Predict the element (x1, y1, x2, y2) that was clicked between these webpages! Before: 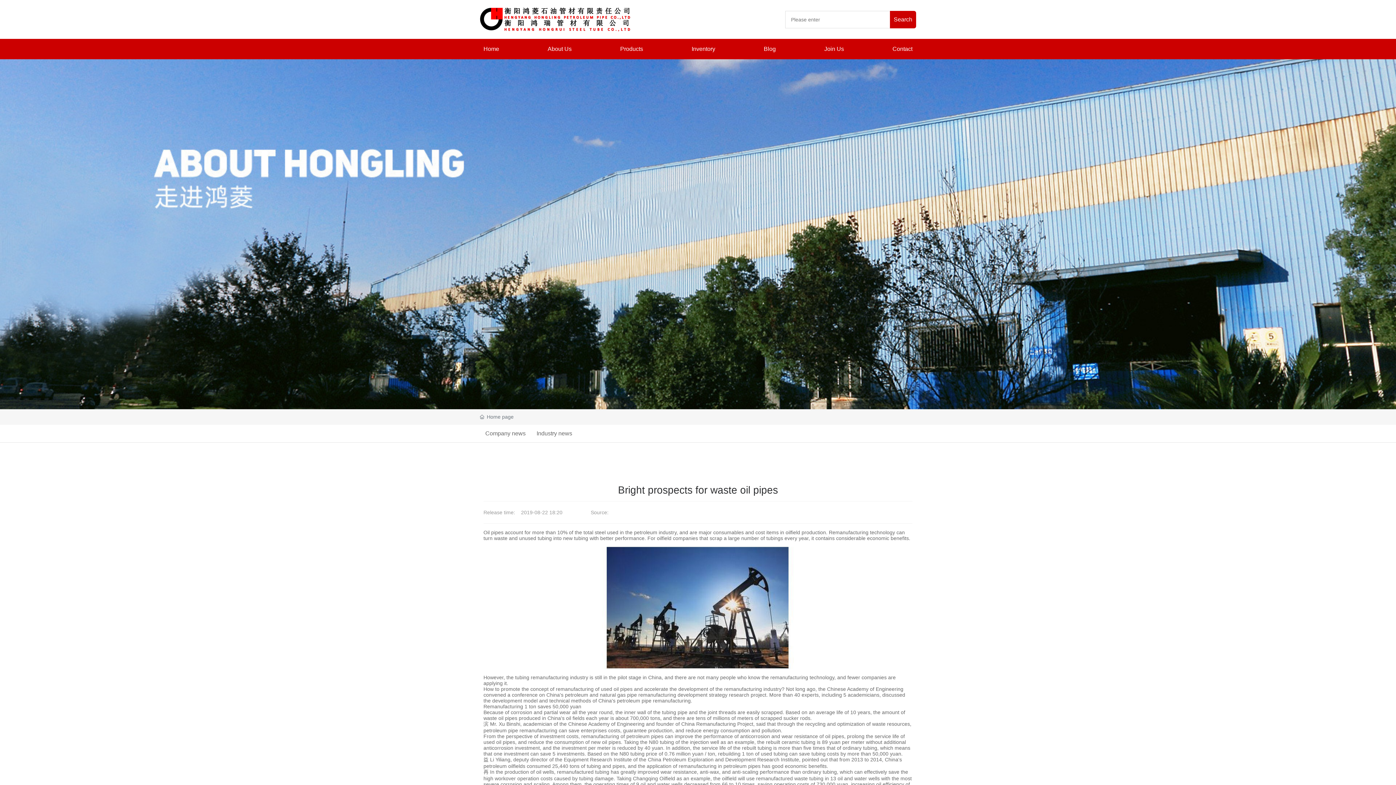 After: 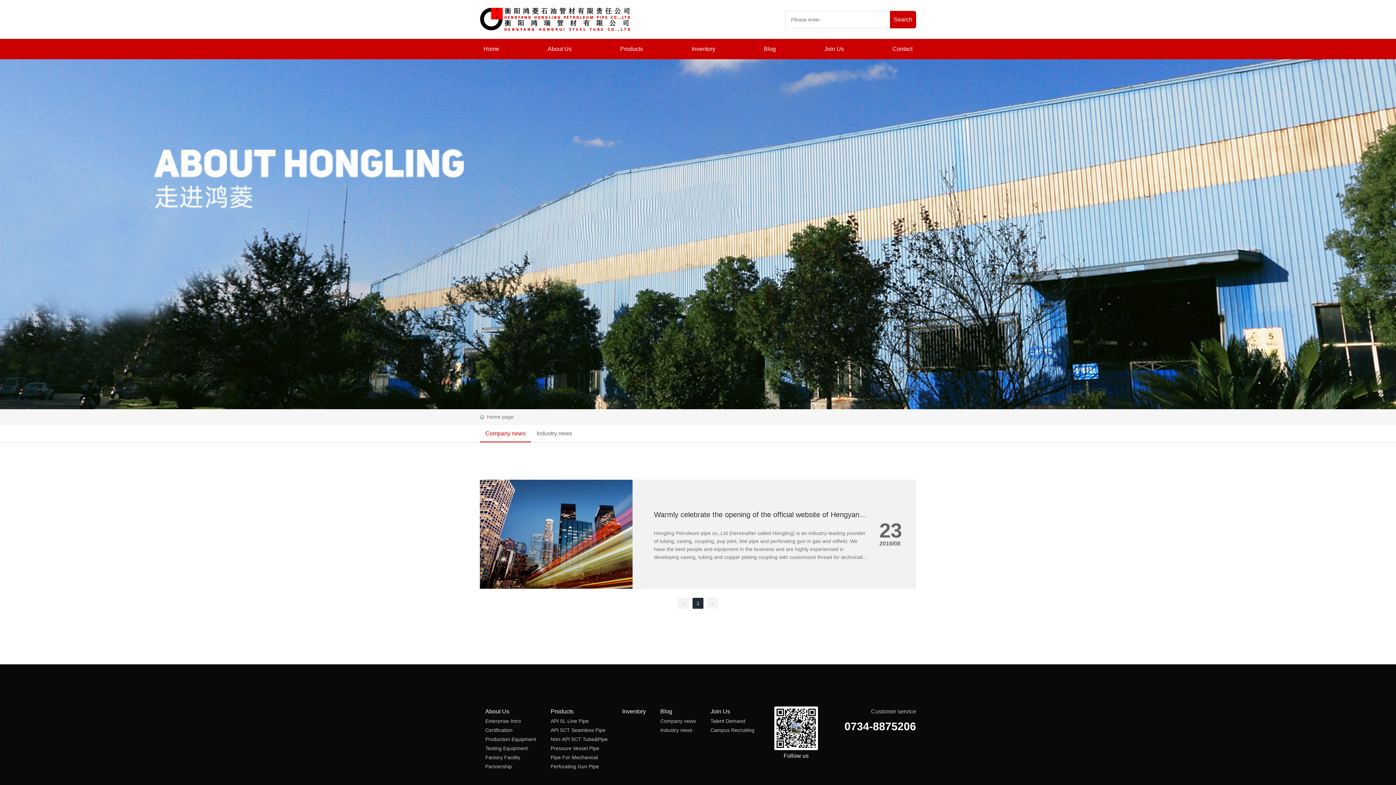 Action: bbox: (480, 425, 531, 442) label: Company news